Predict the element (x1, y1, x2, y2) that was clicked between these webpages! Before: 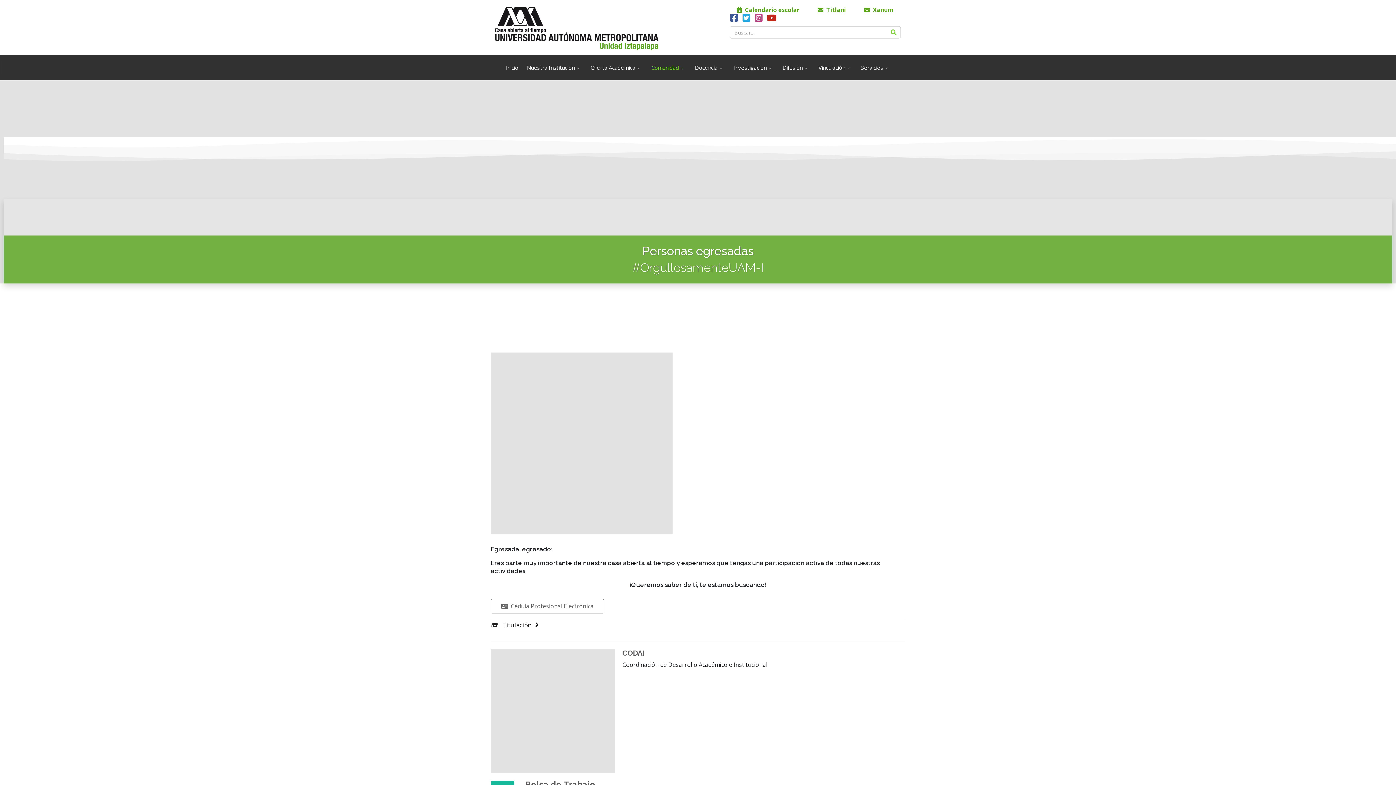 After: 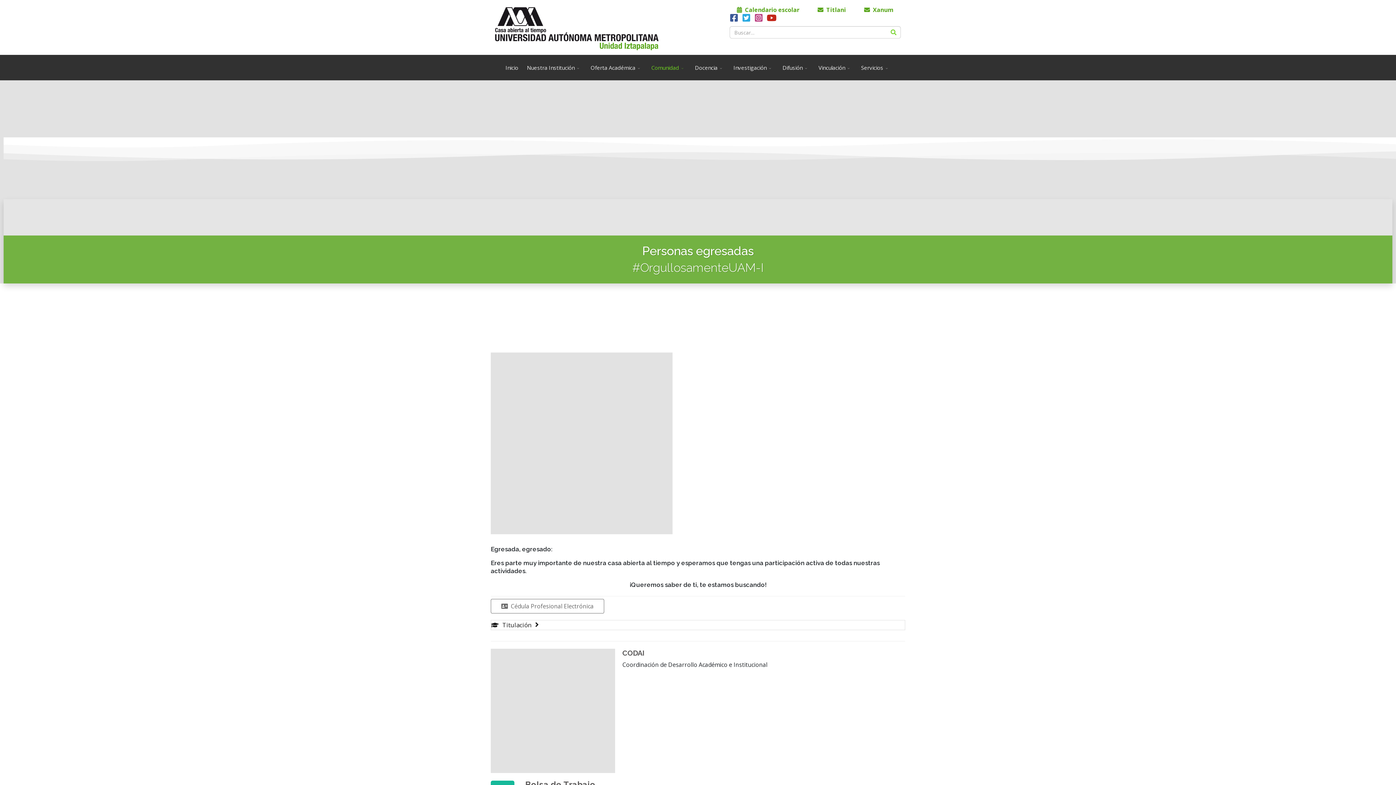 Action: bbox: (490, 352, 905, 534)